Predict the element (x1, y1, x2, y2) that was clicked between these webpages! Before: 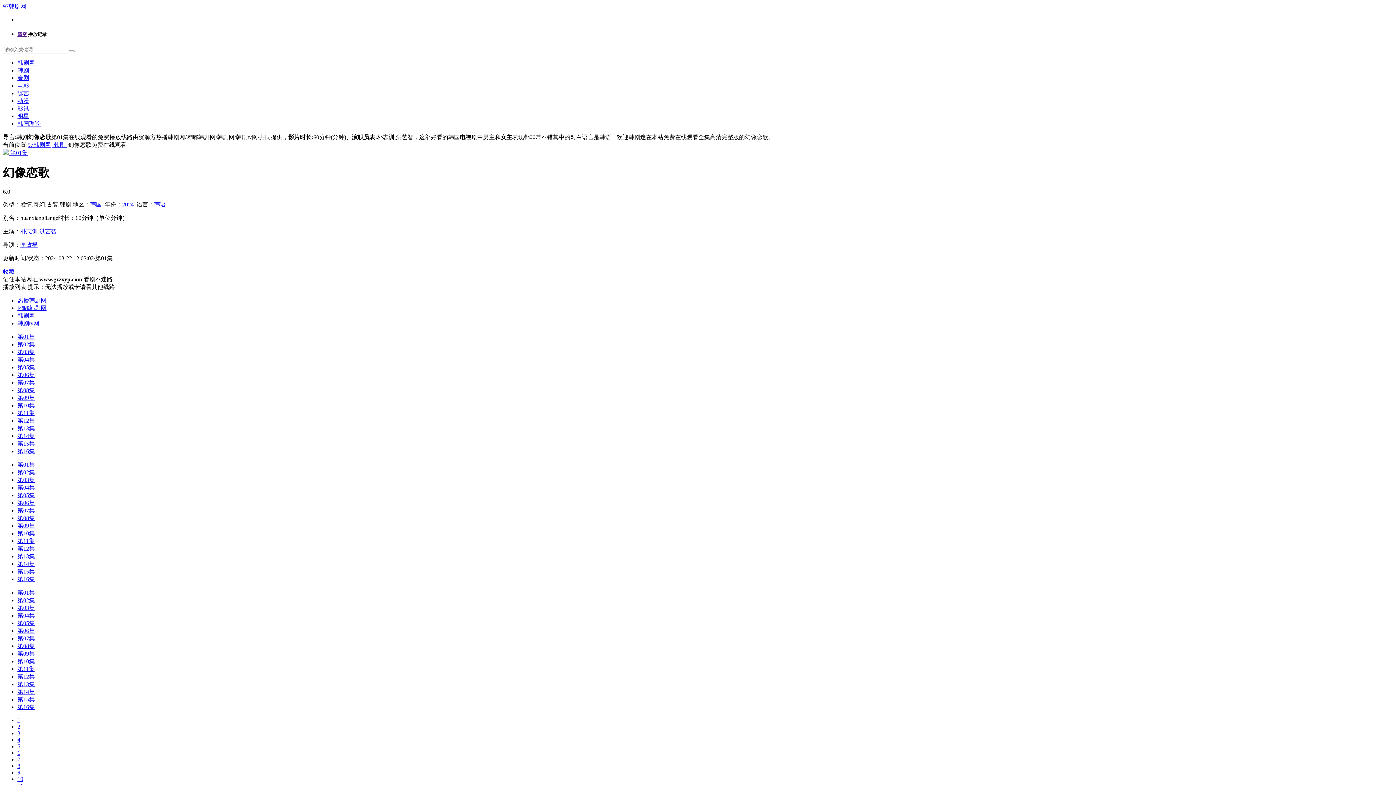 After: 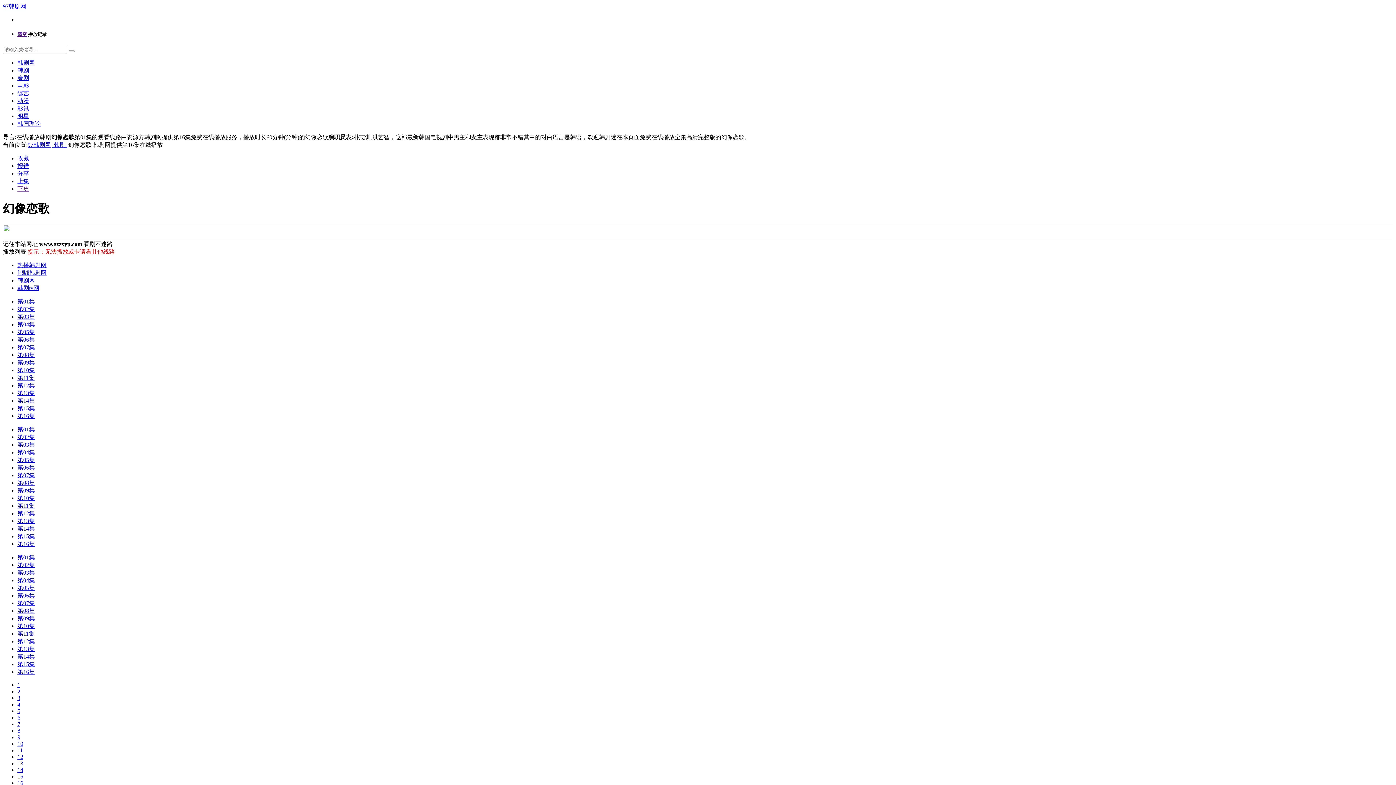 Action: label: 第16集 bbox: (17, 704, 34, 710)